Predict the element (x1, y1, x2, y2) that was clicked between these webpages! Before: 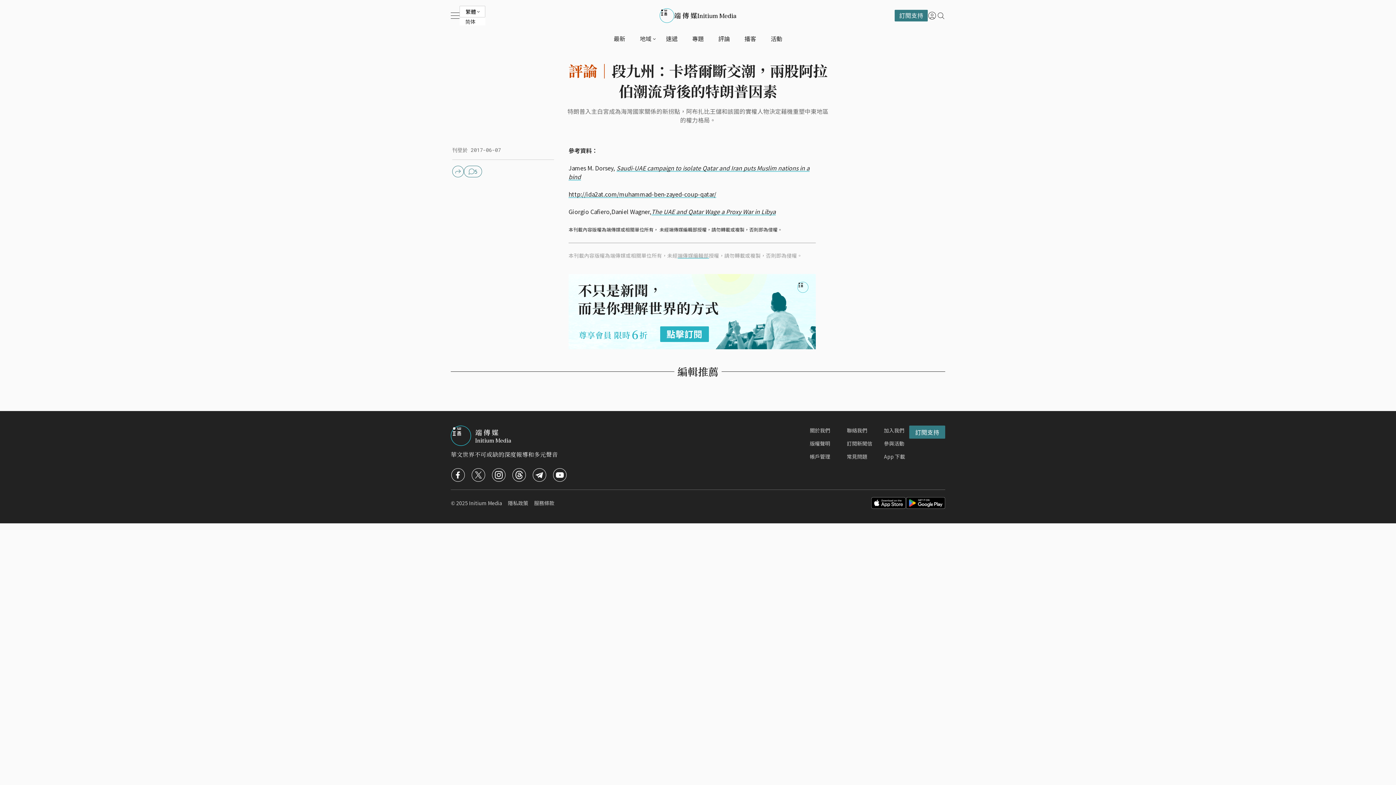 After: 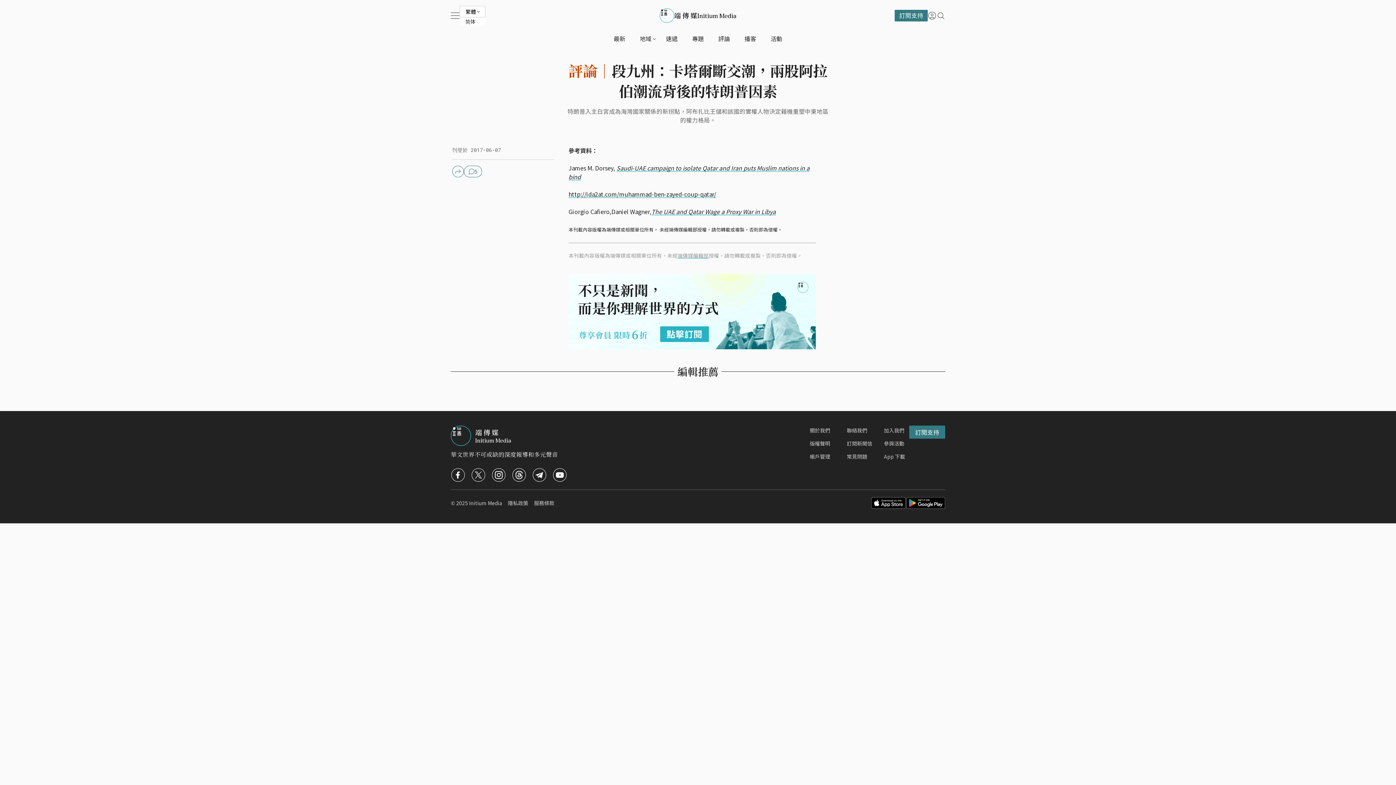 Action: bbox: (871, 497, 906, 509)